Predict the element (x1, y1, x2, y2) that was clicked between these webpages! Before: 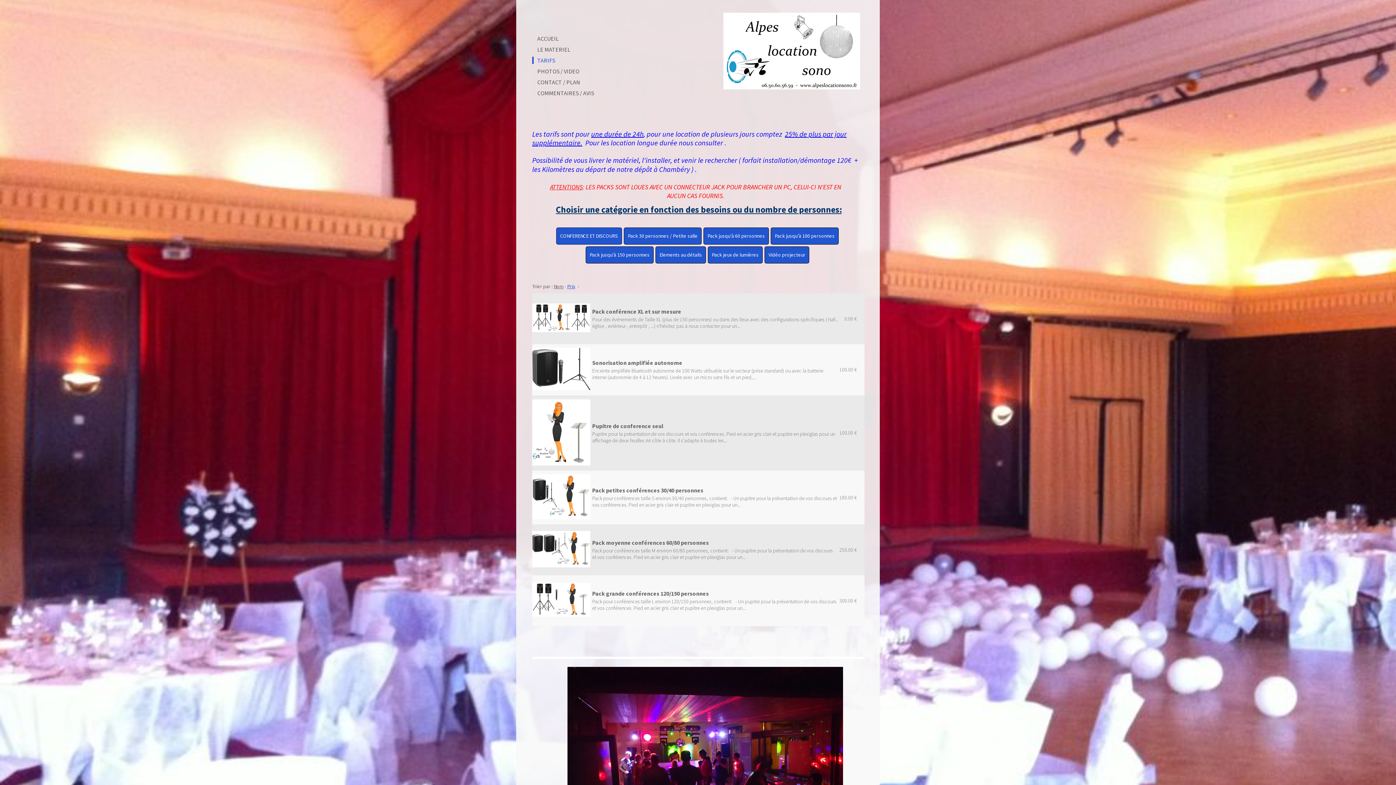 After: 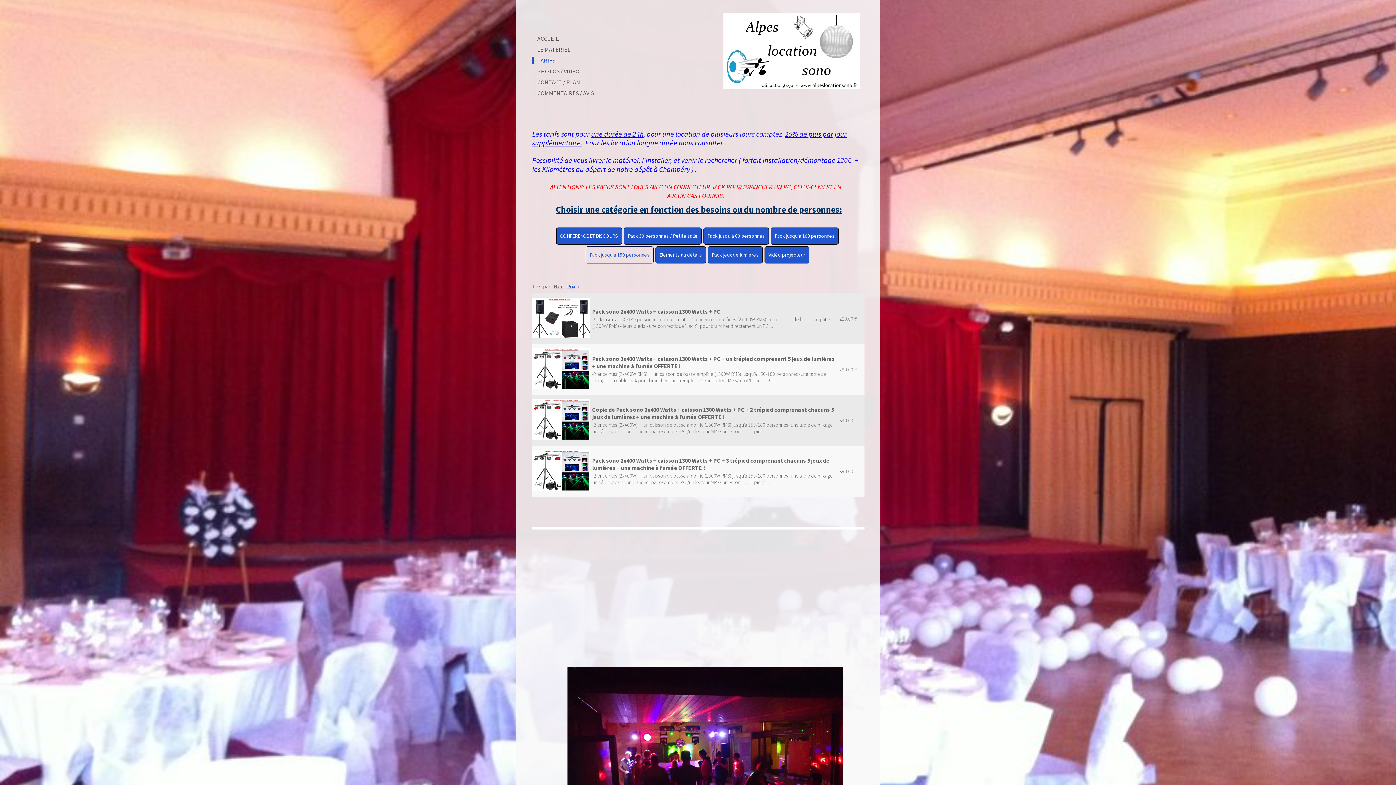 Action: bbox: (589, 251, 649, 258) label: Pack jusqu'à 150 personnes